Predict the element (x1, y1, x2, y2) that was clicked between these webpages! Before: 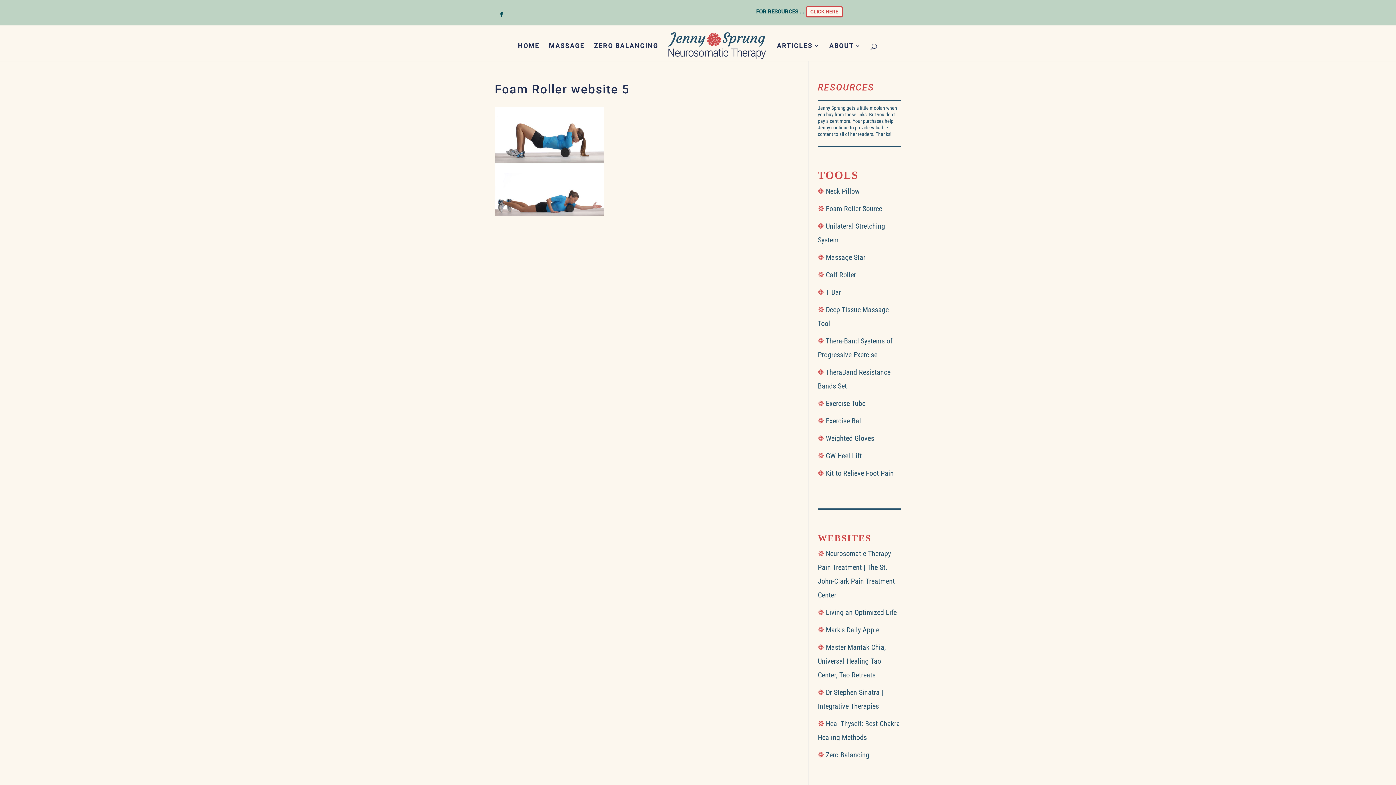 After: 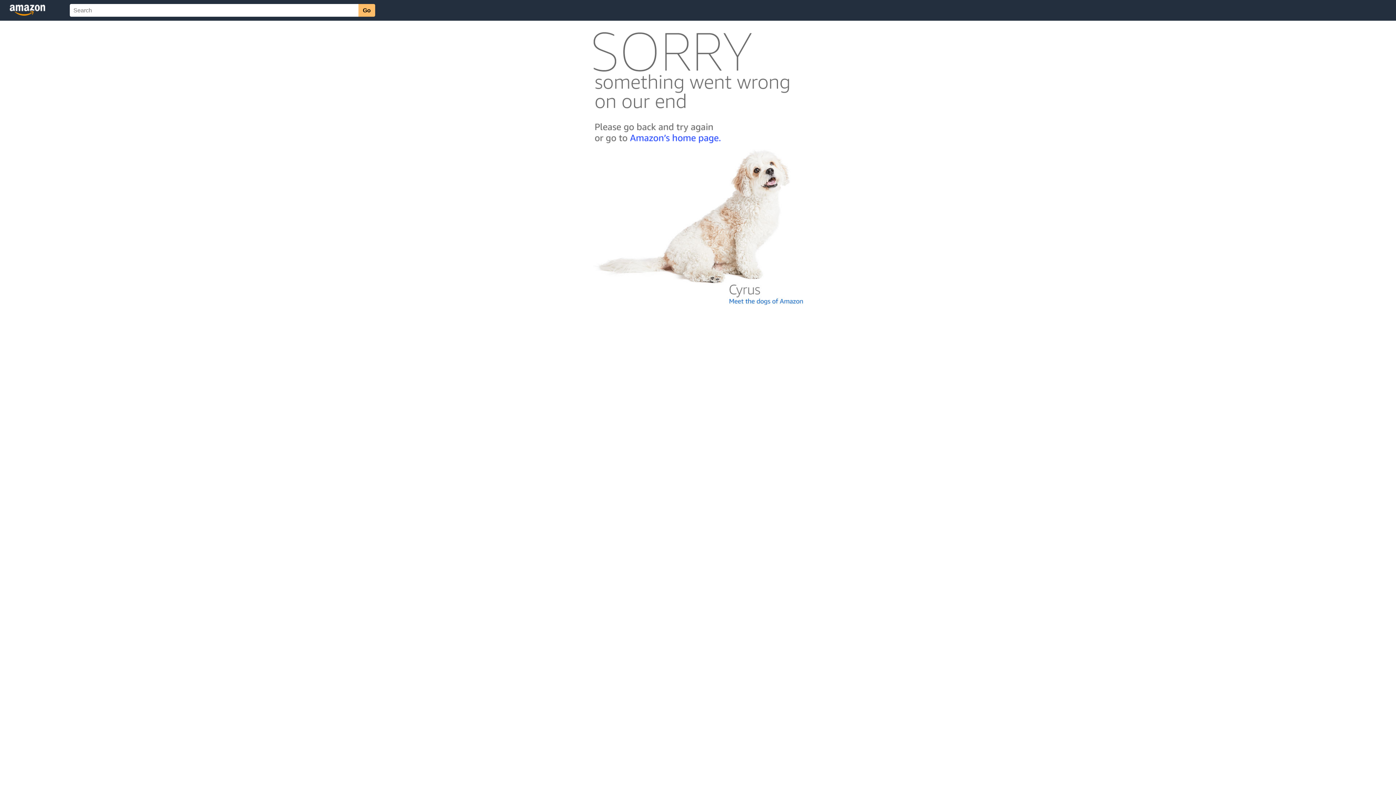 Action: bbox: (826, 469, 894, 477) label: Kit to Relieve Foot Pain